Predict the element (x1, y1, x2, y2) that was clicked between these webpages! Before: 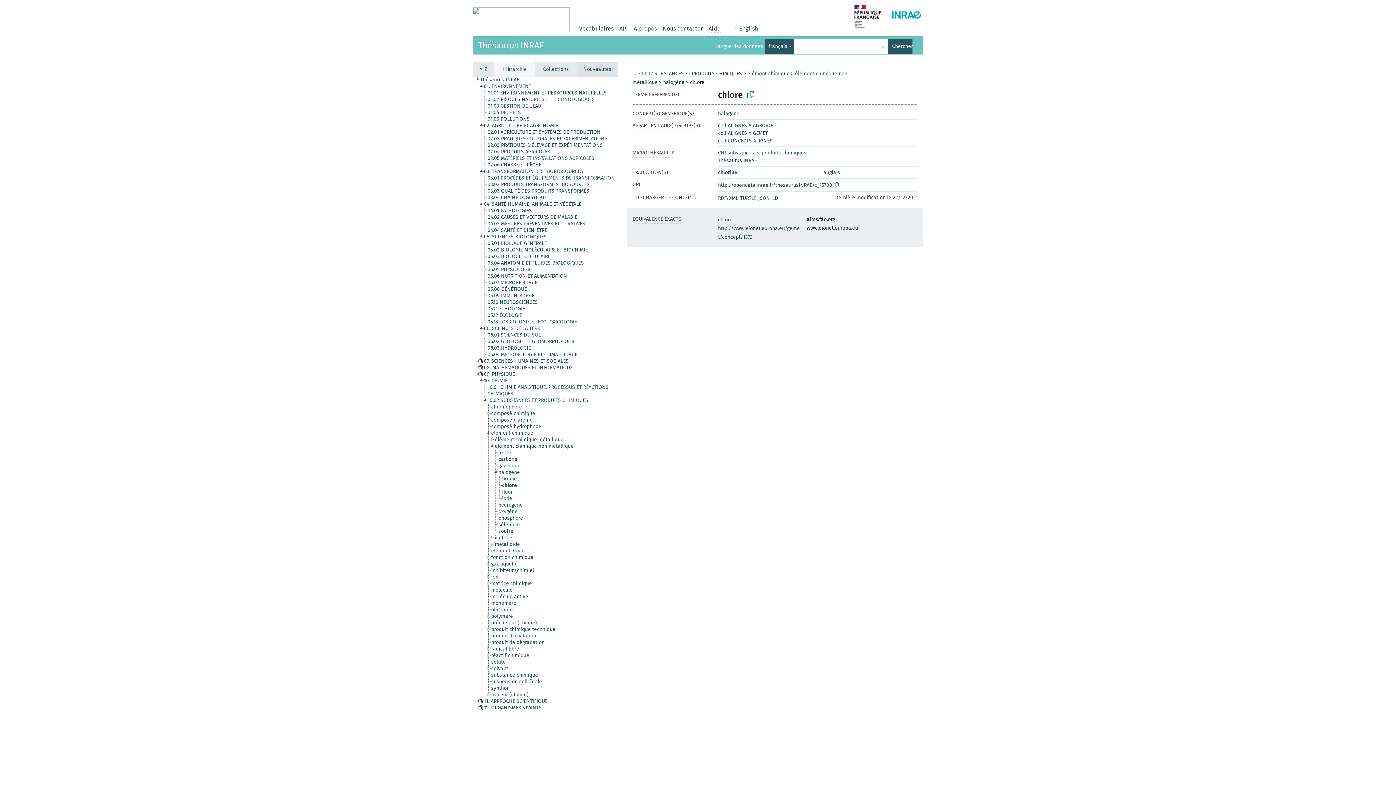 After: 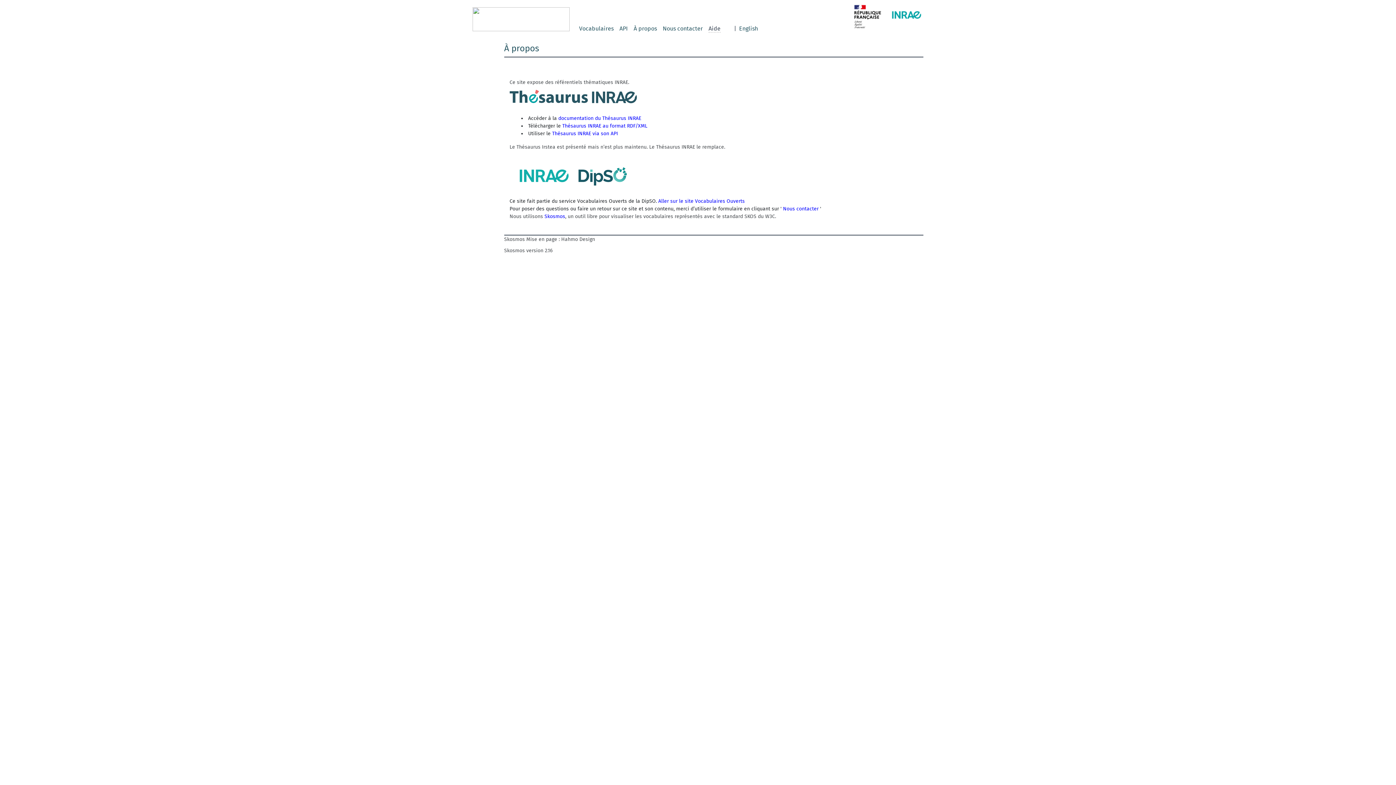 Action: label: À propos bbox: (633, 24, 657, 33)